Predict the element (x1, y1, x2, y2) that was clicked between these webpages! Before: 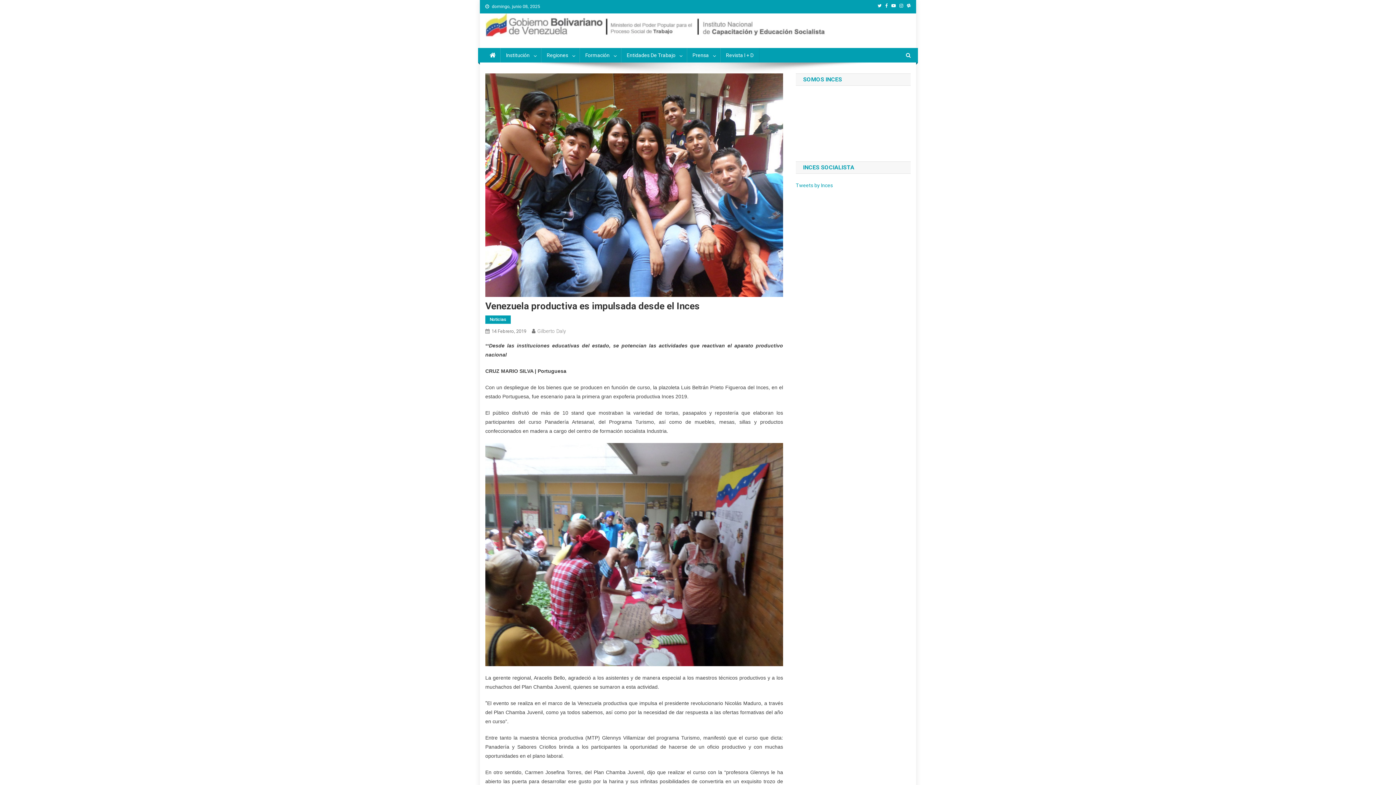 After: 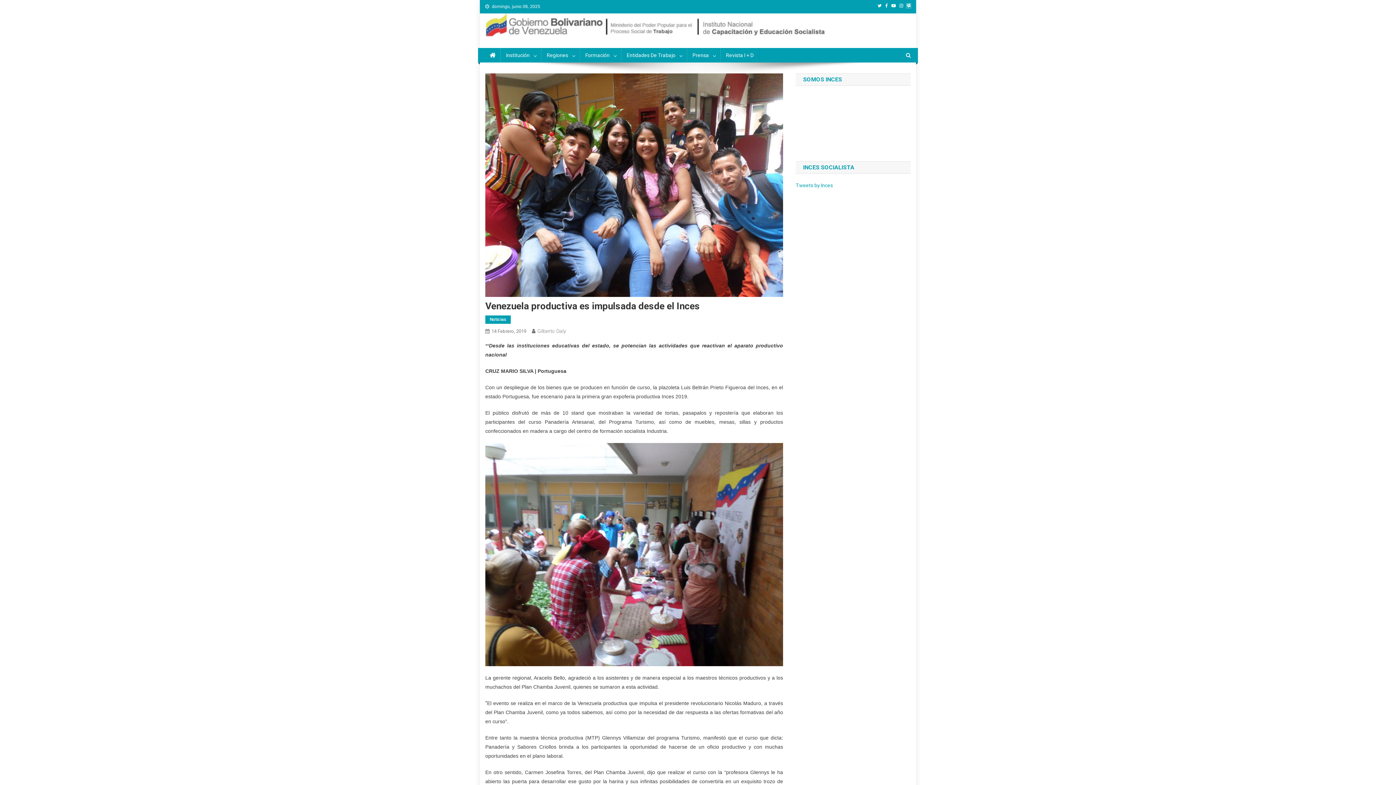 Action: bbox: (906, 3, 910, 8)